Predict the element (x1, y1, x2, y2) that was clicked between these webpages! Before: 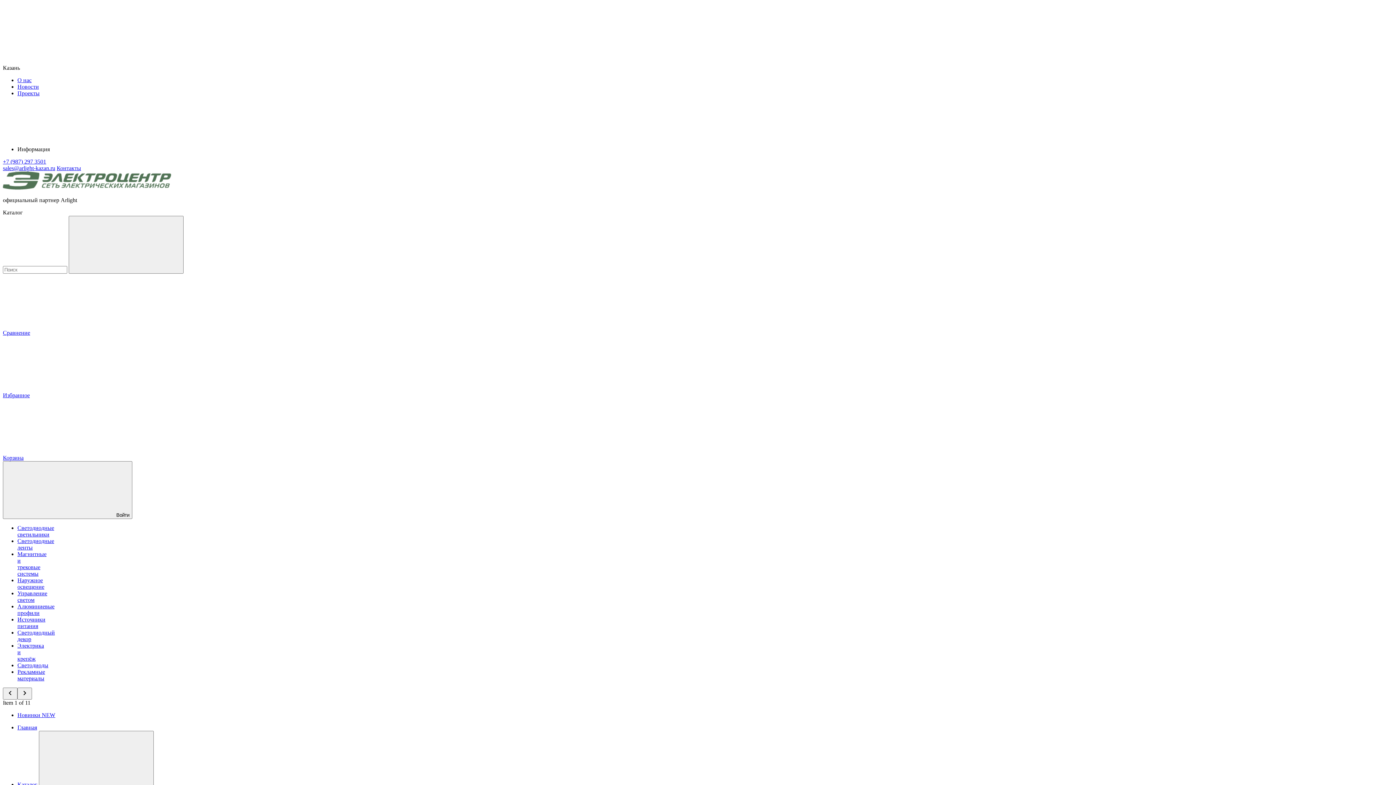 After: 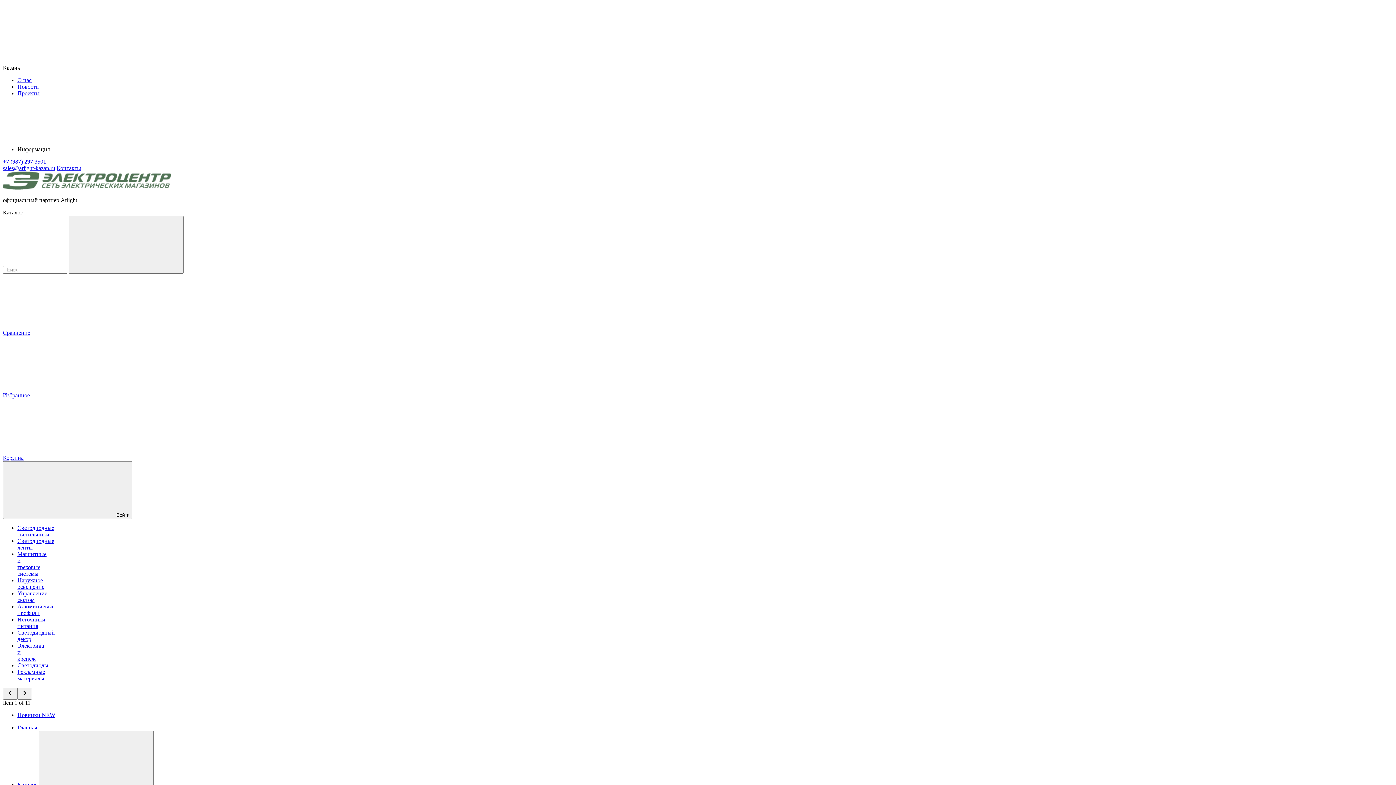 Action: bbox: (2, 165, 55, 171) label: sales@arlight-kazan.ru